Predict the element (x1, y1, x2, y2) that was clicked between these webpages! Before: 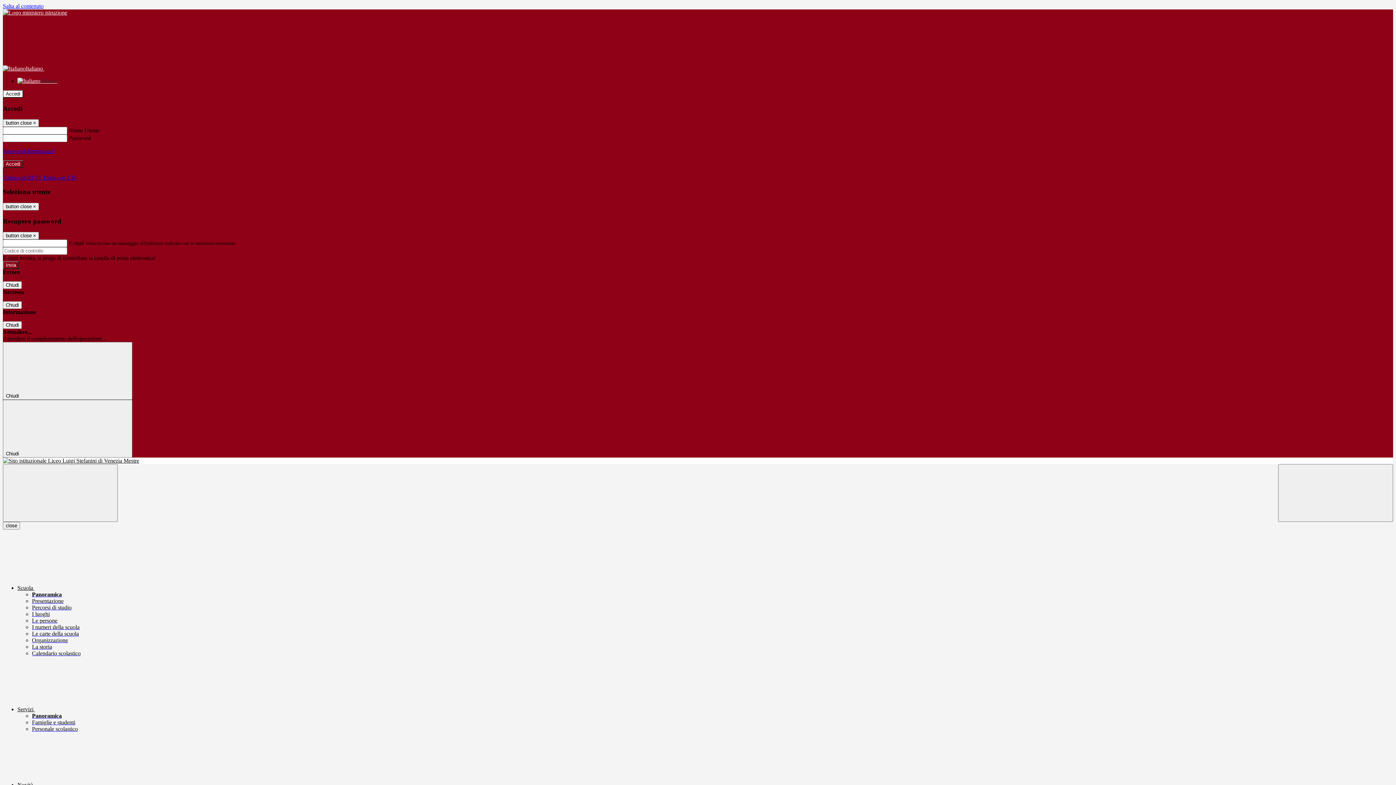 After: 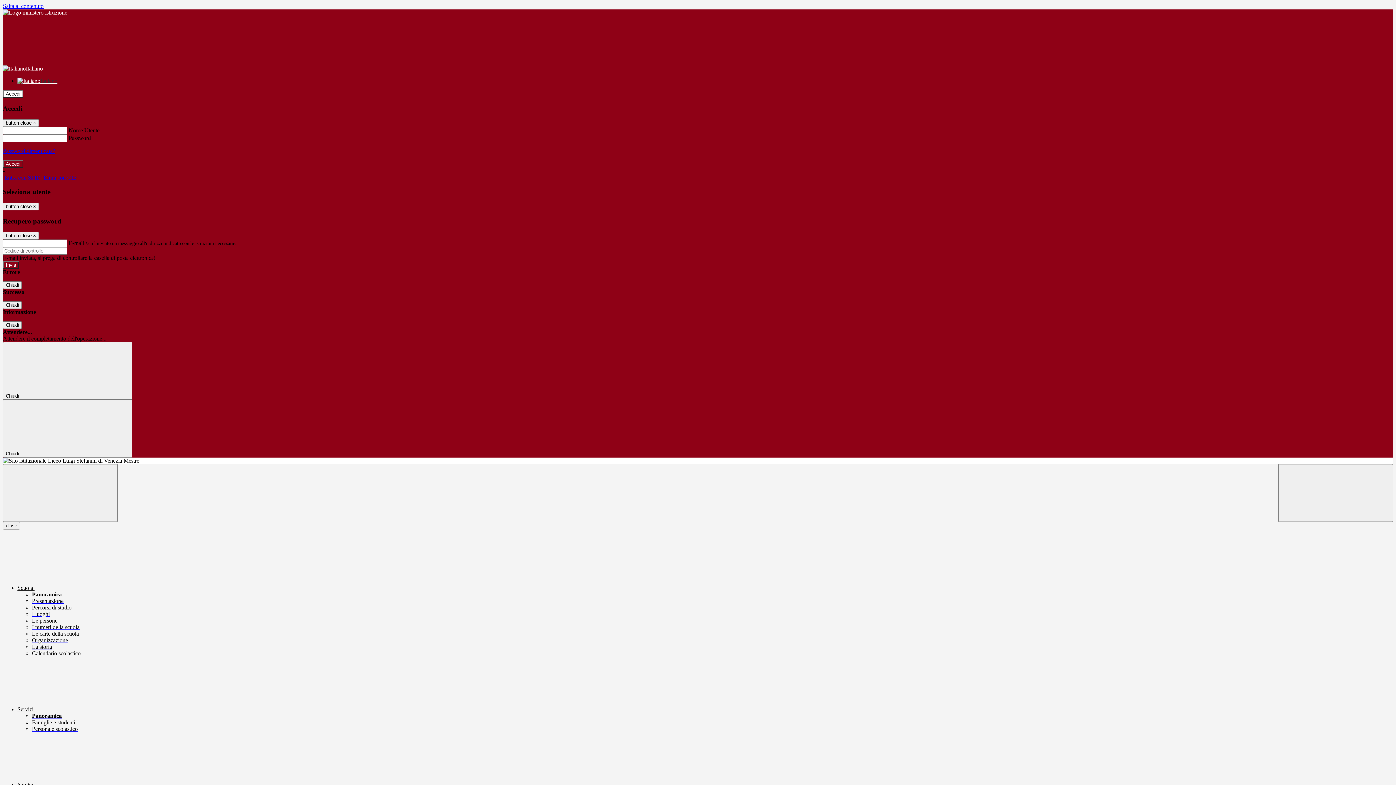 Action: label: Organizzazione bbox: (32, 637, 68, 643)